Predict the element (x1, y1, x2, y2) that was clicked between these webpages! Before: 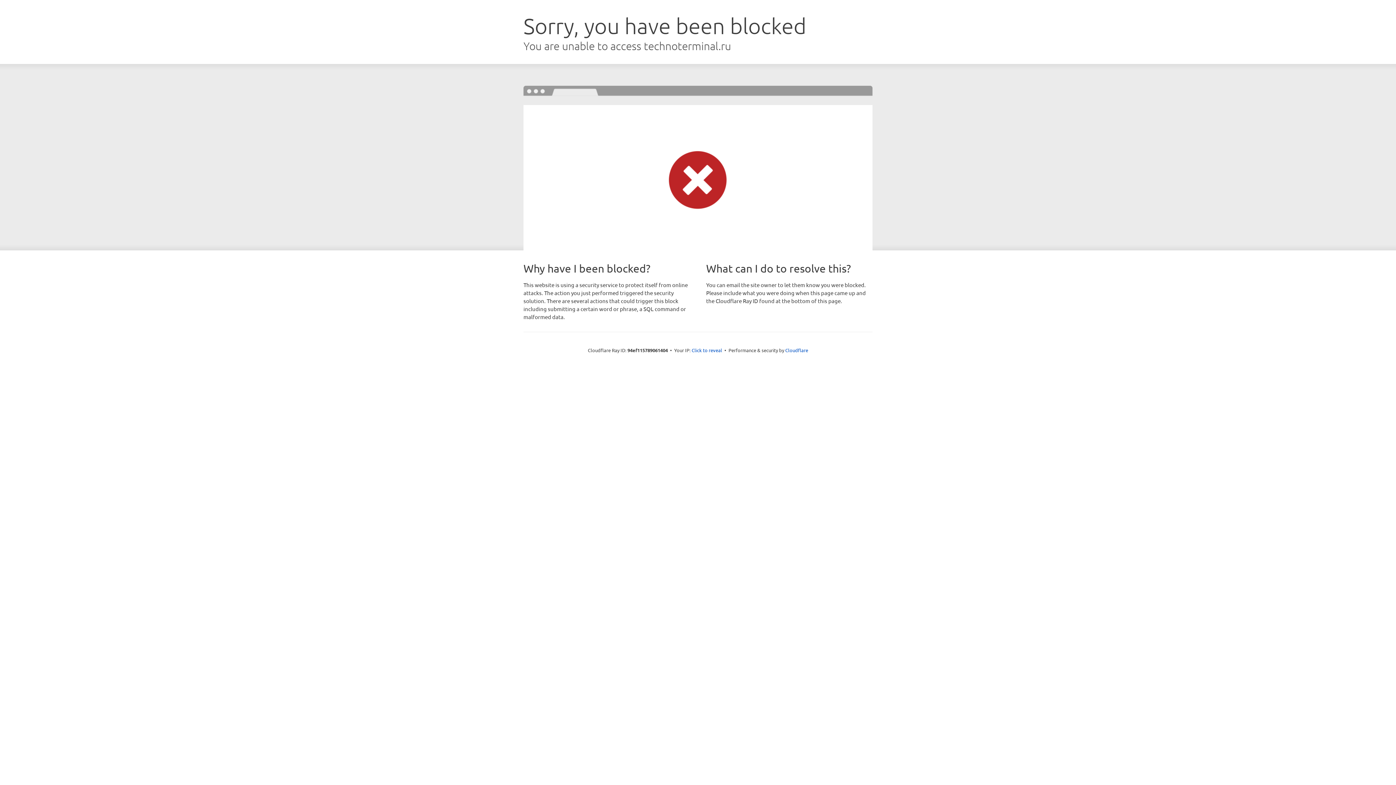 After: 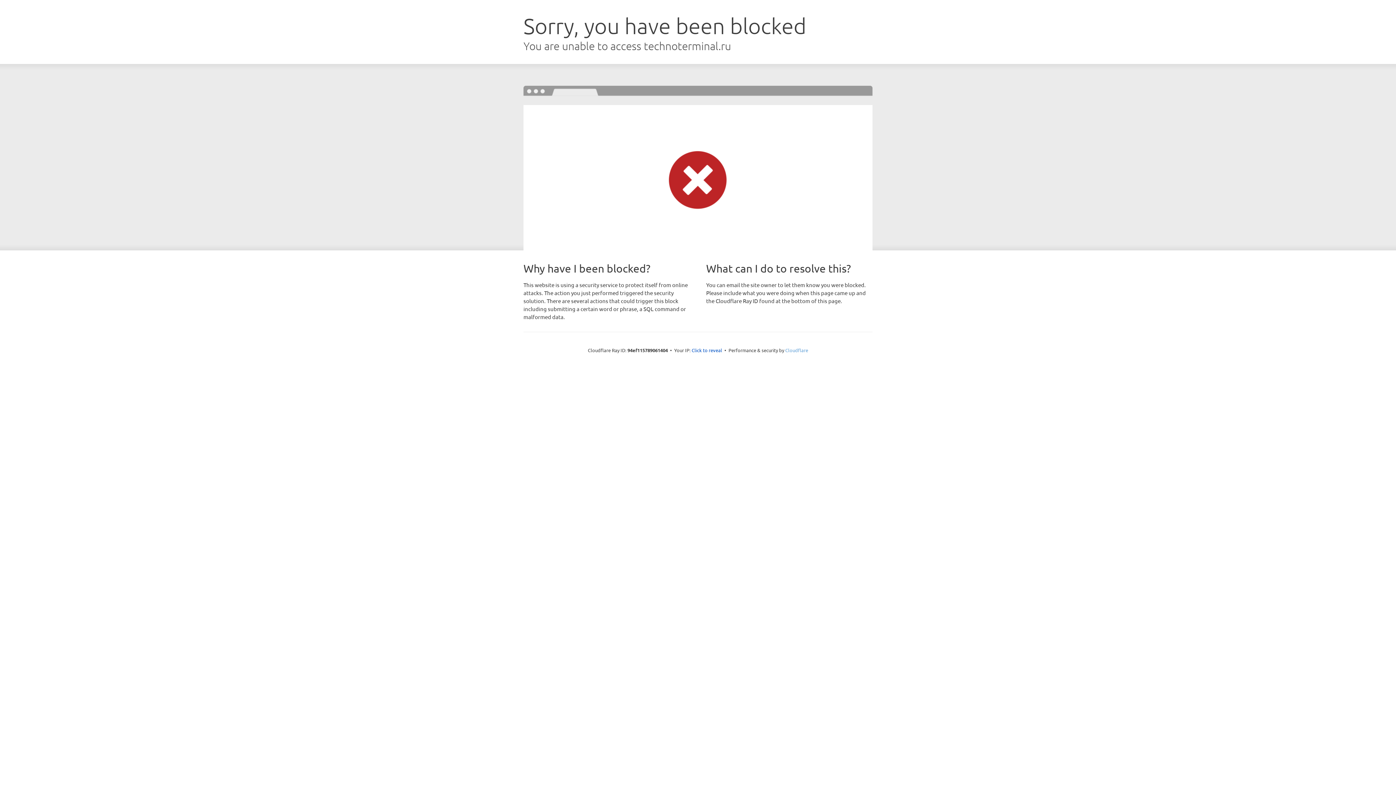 Action: bbox: (785, 347, 808, 353) label: Cloudflare